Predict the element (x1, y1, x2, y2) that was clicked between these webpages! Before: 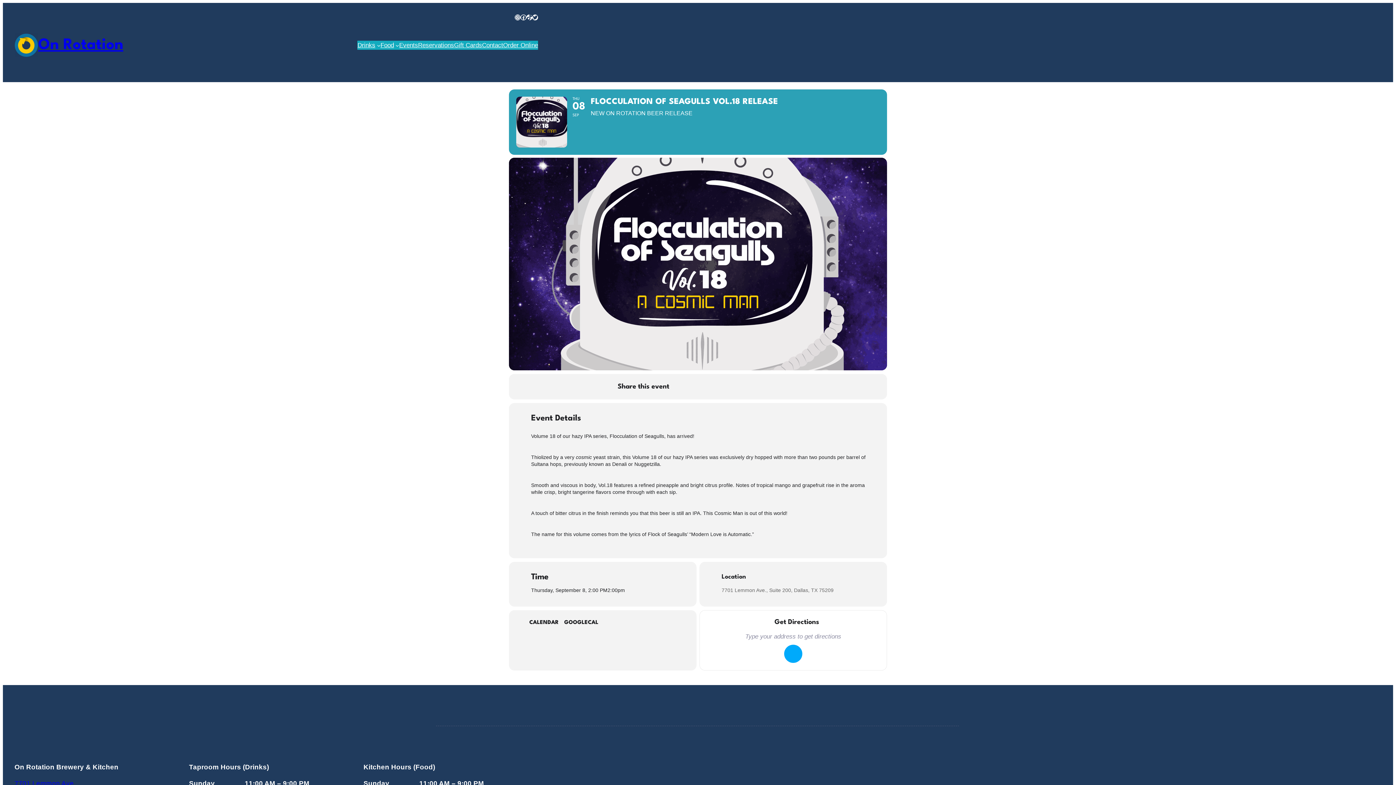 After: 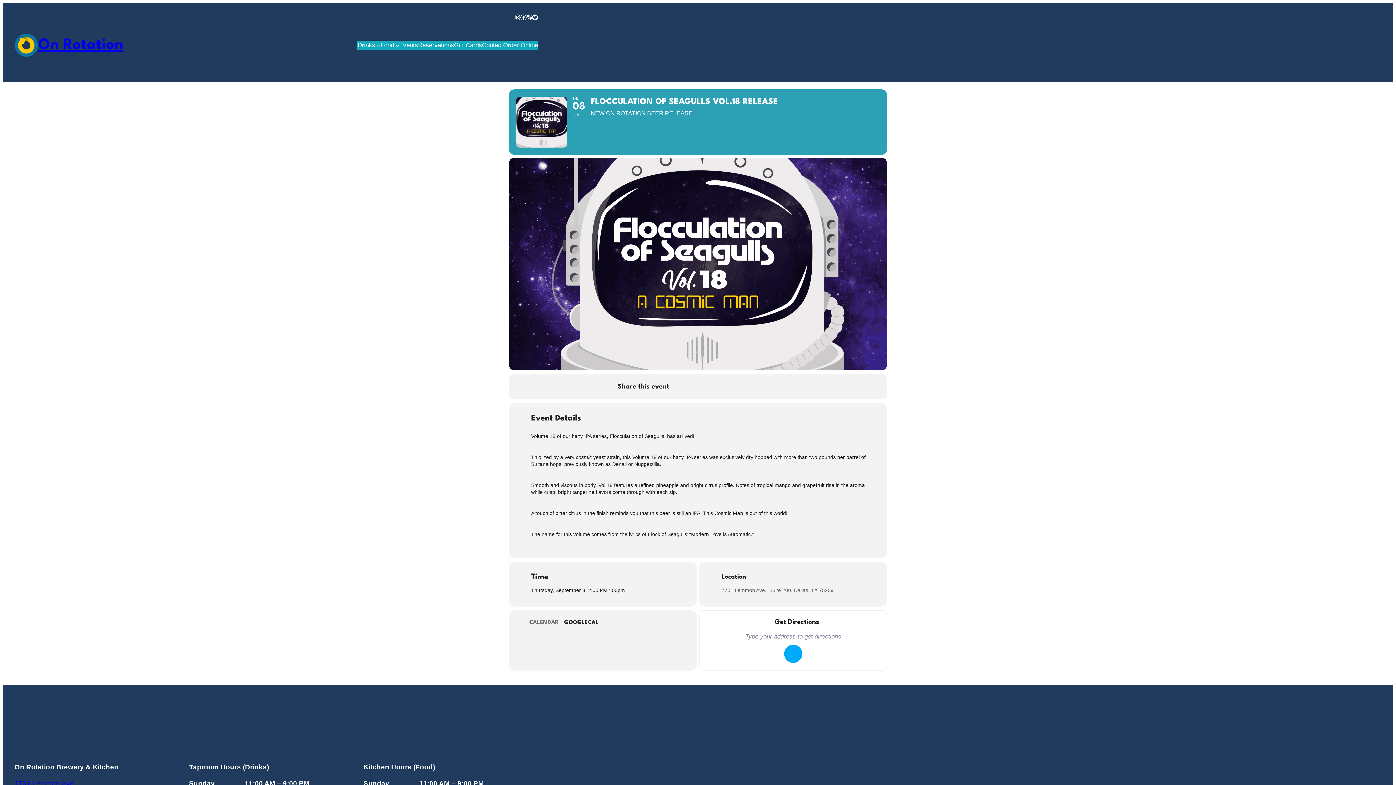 Action: label: CALENDAR bbox: (529, 619, 564, 626)